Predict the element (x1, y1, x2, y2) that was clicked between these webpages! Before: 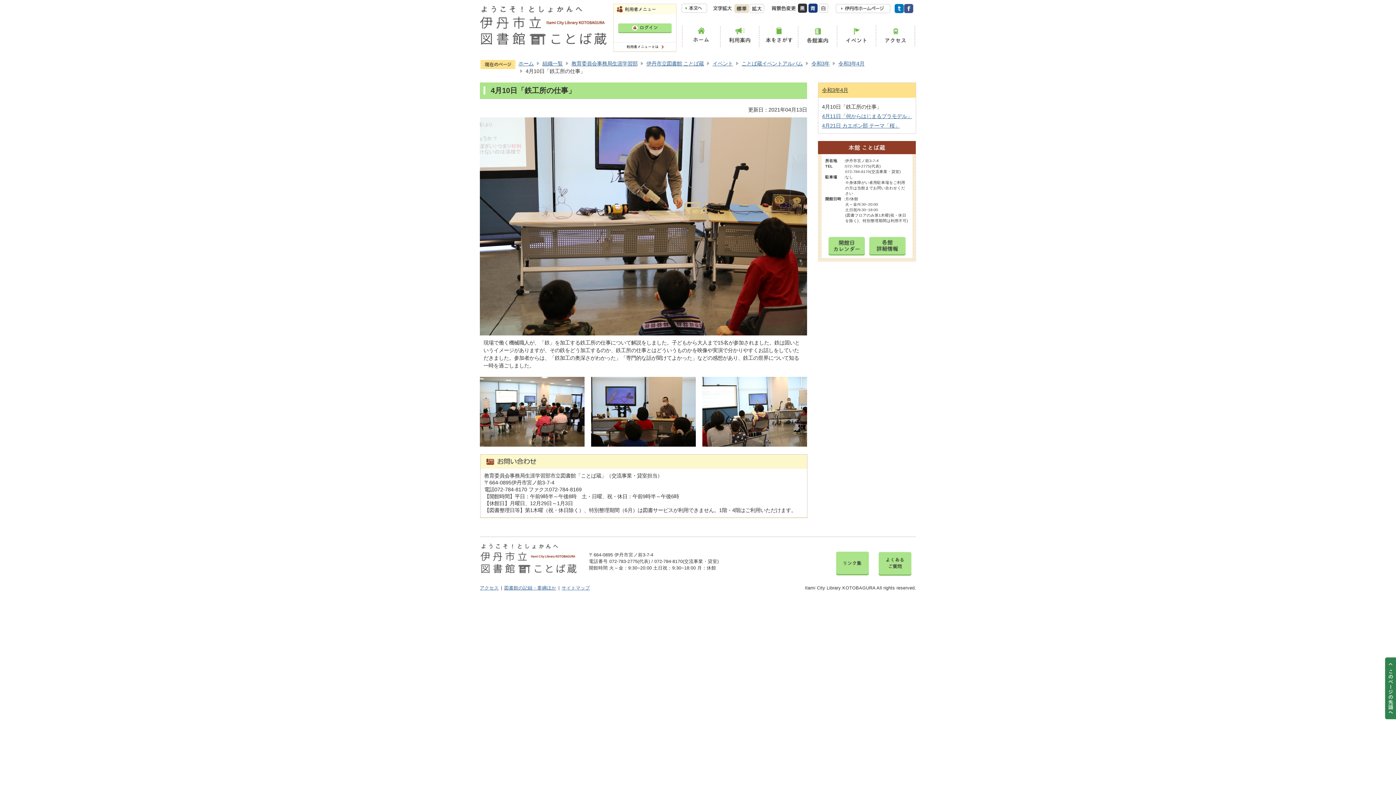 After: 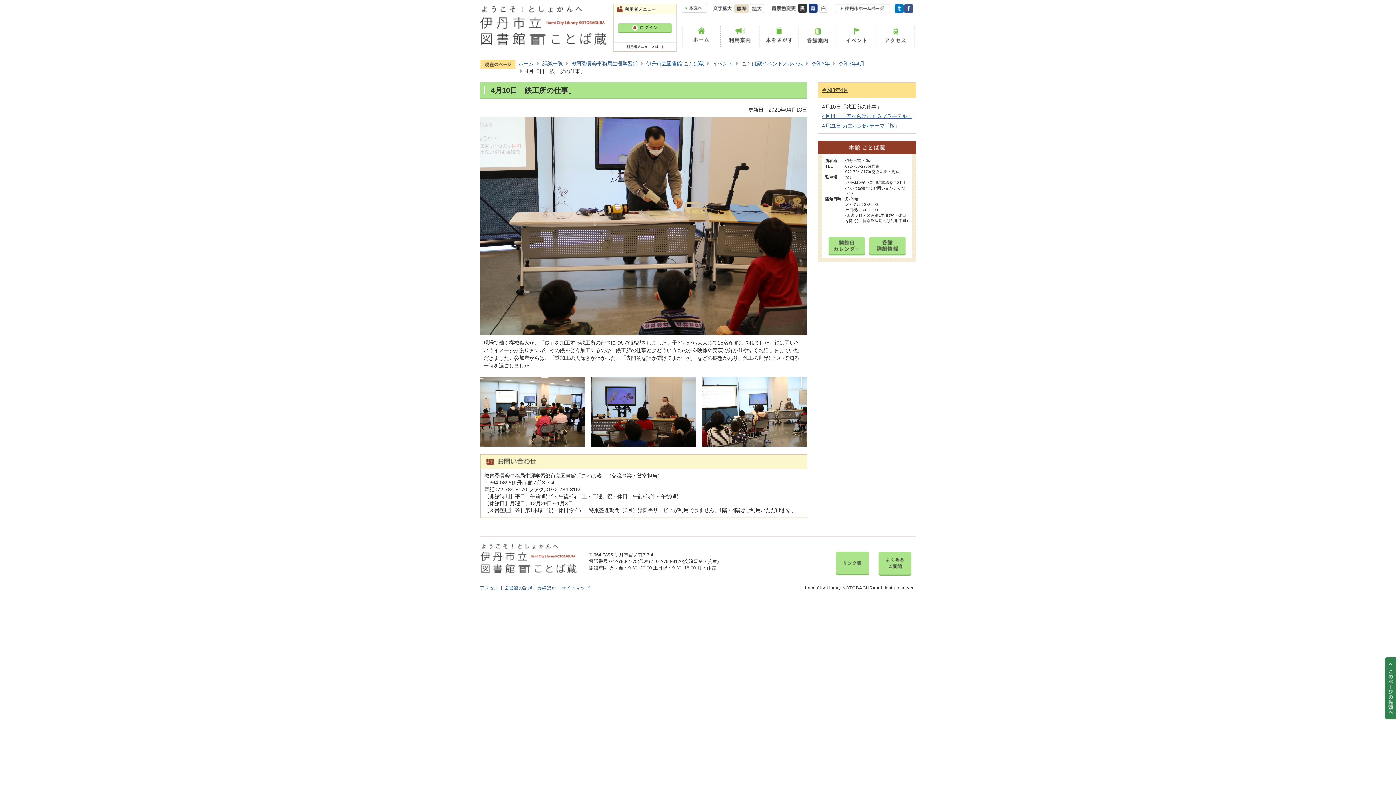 Action: bbox: (828, 237, 865, 242)